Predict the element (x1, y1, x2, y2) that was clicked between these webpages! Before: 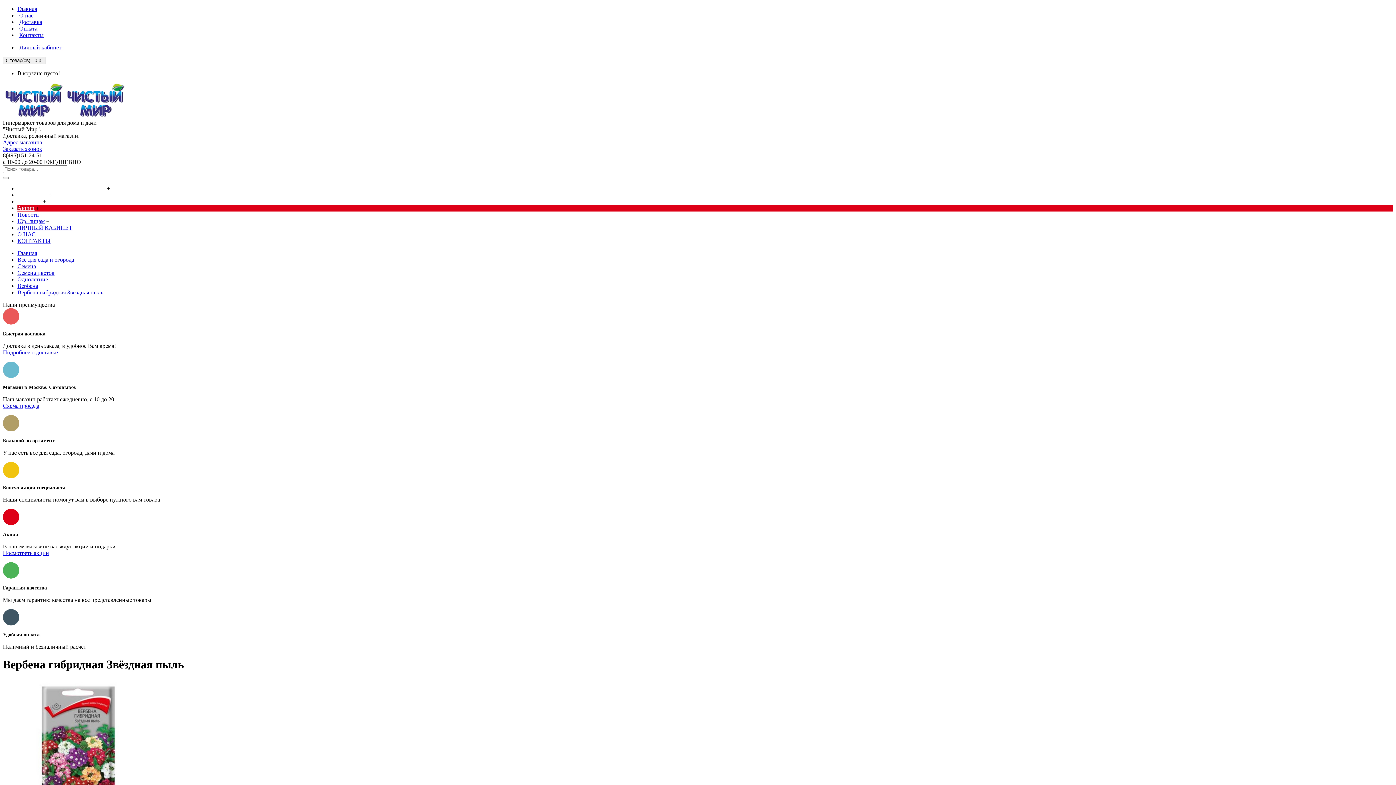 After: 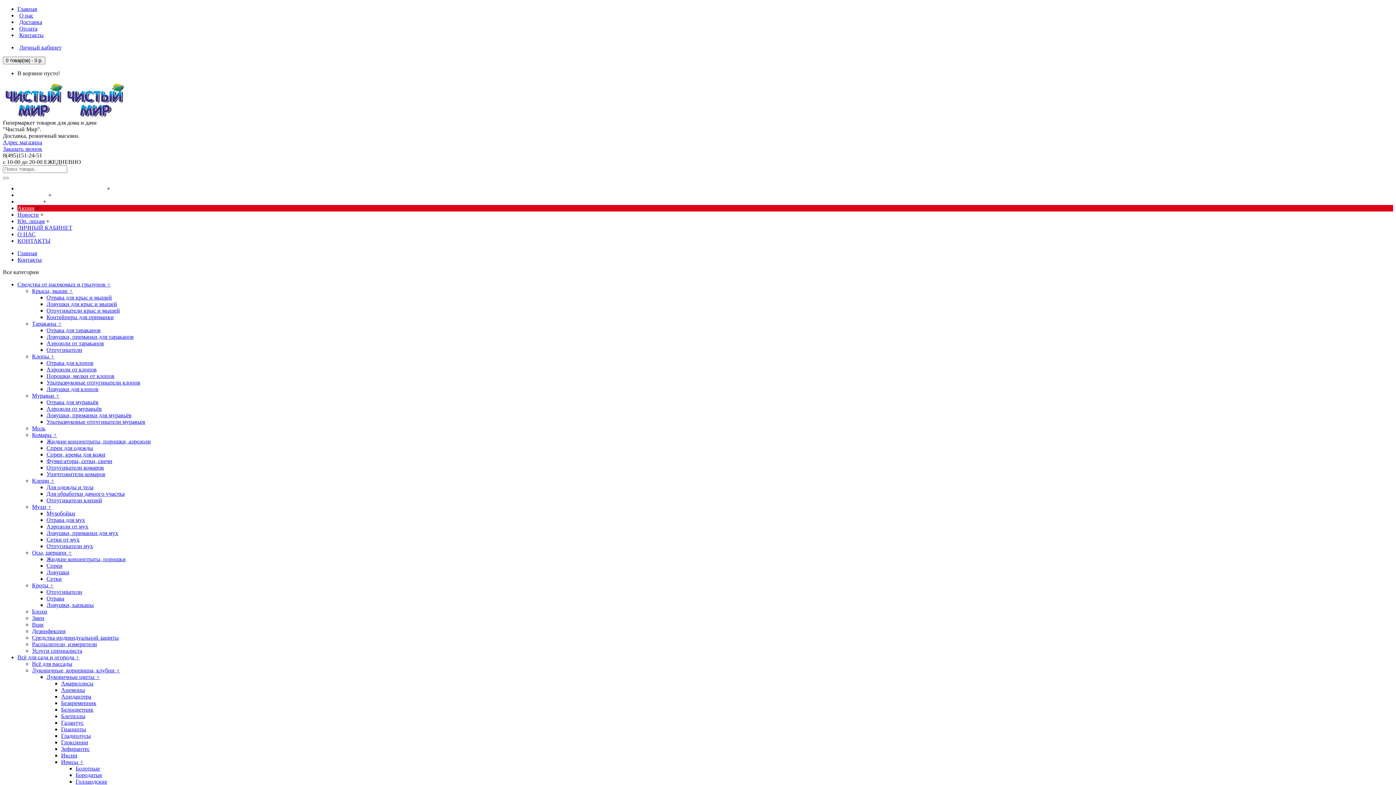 Action: bbox: (2, 139, 42, 145) label: Адрес магазина